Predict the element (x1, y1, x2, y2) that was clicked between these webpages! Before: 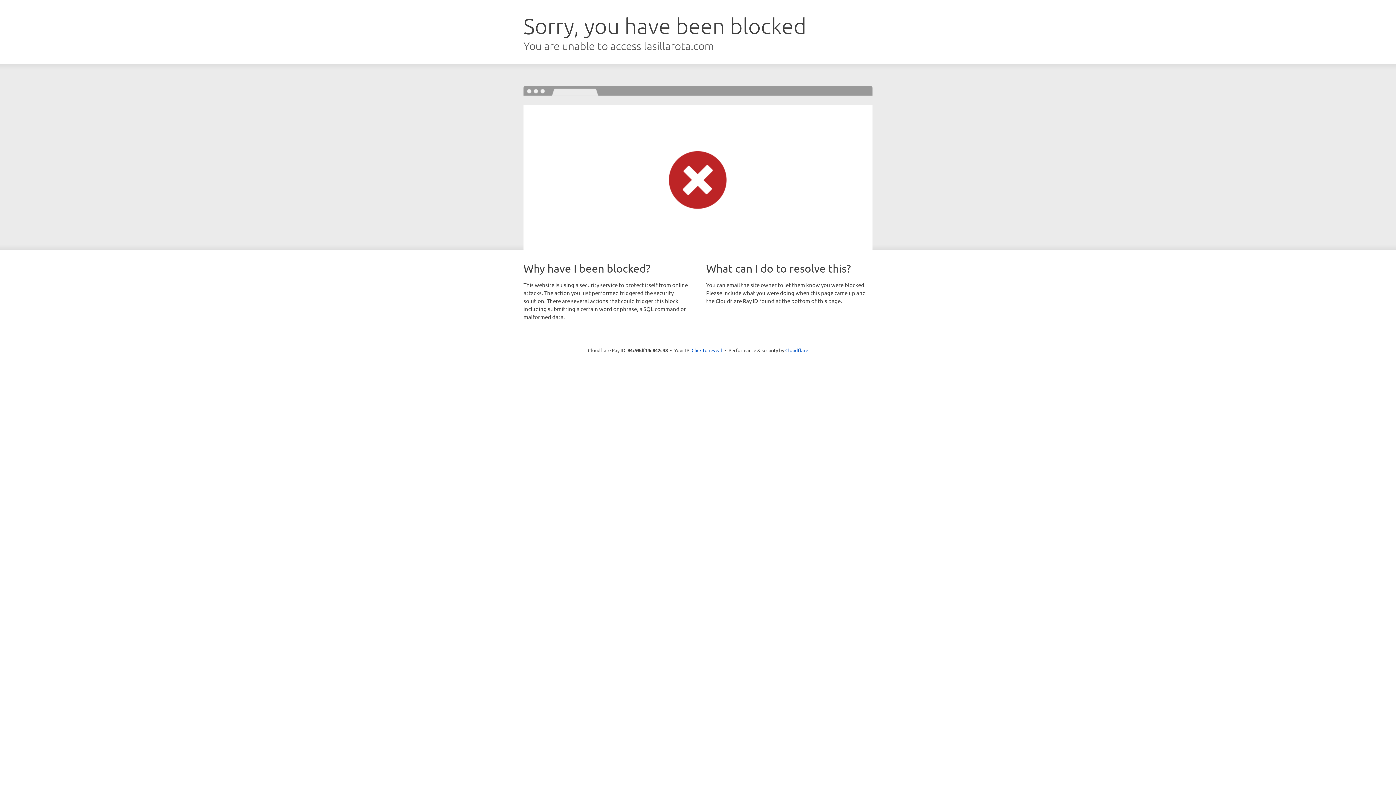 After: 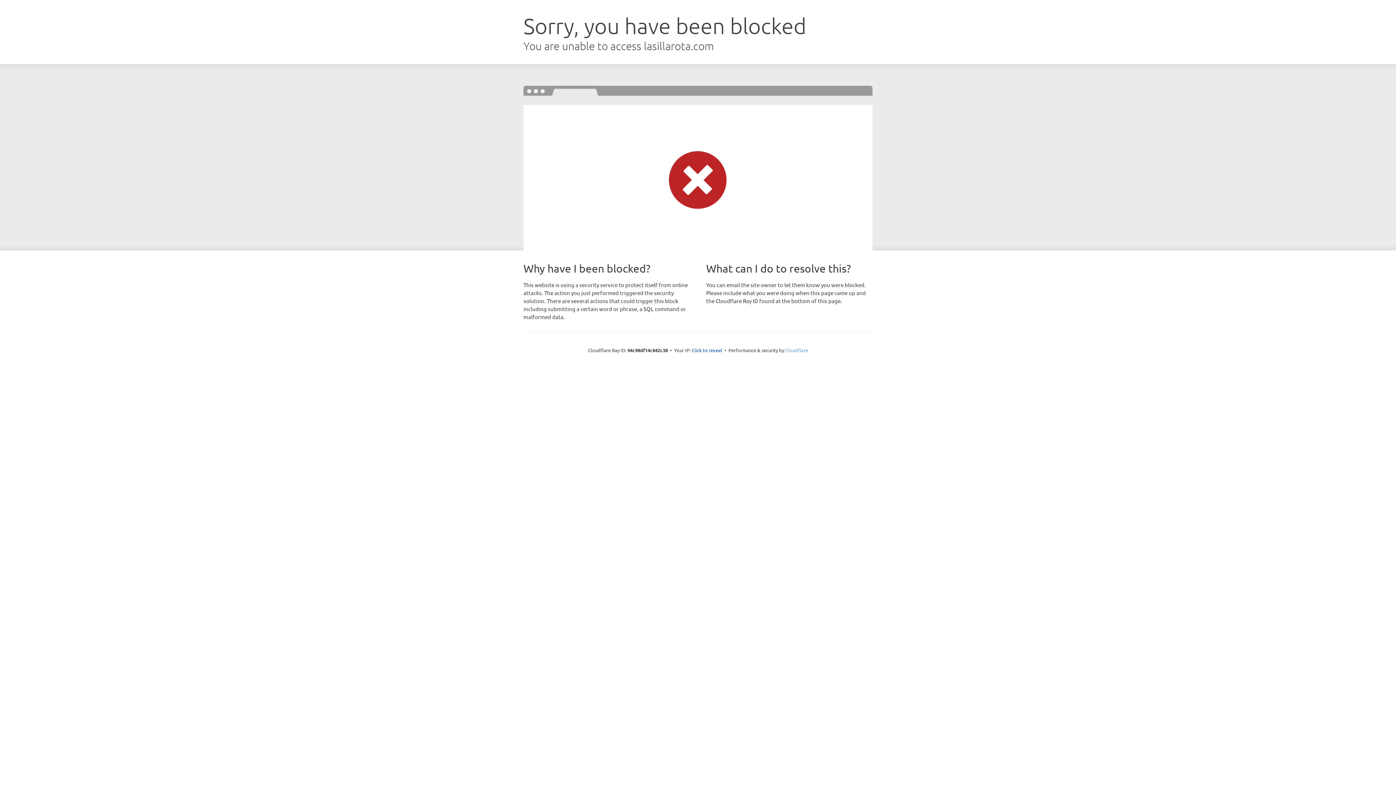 Action: bbox: (785, 347, 808, 353) label: Cloudflare